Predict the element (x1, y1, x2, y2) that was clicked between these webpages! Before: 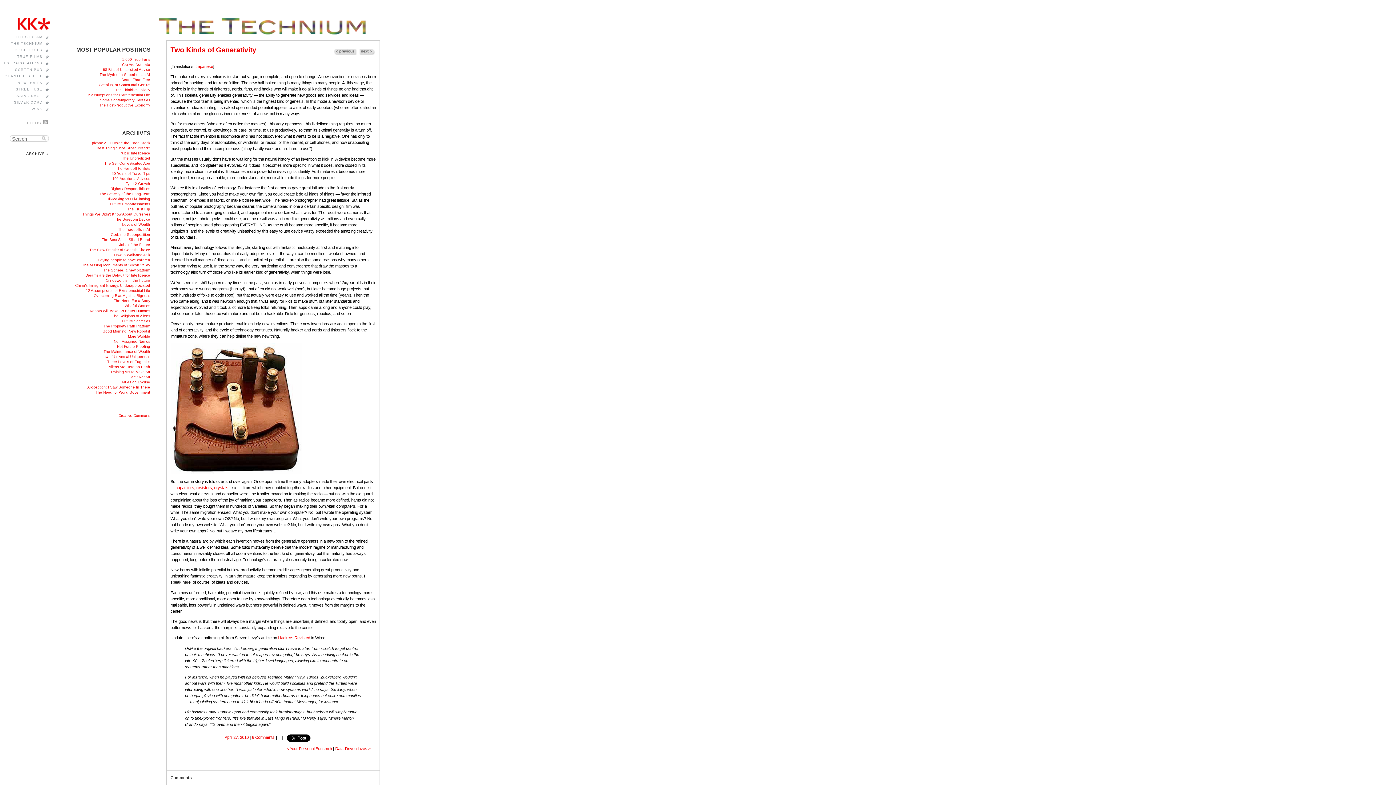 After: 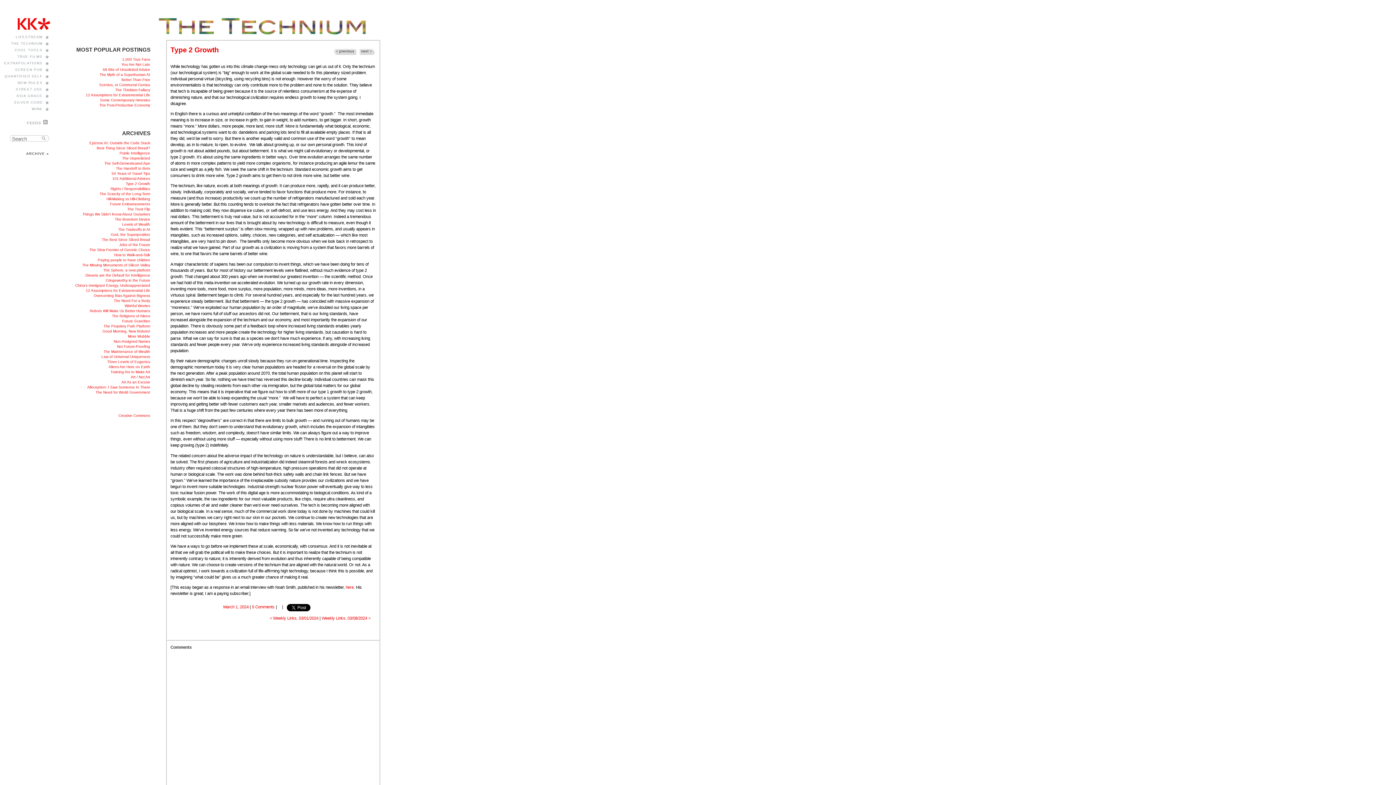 Action: label: Type 2 Growth bbox: (125, 181, 150, 185)